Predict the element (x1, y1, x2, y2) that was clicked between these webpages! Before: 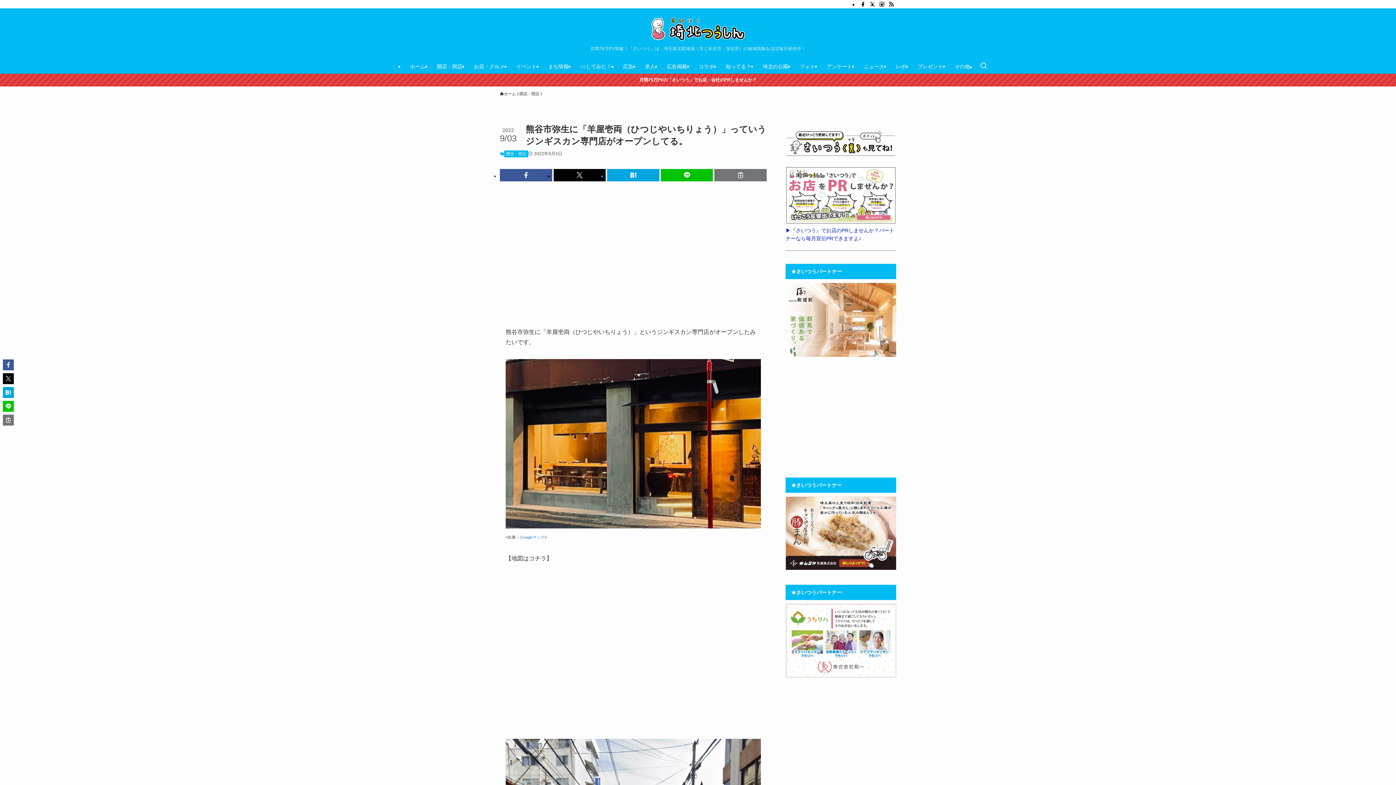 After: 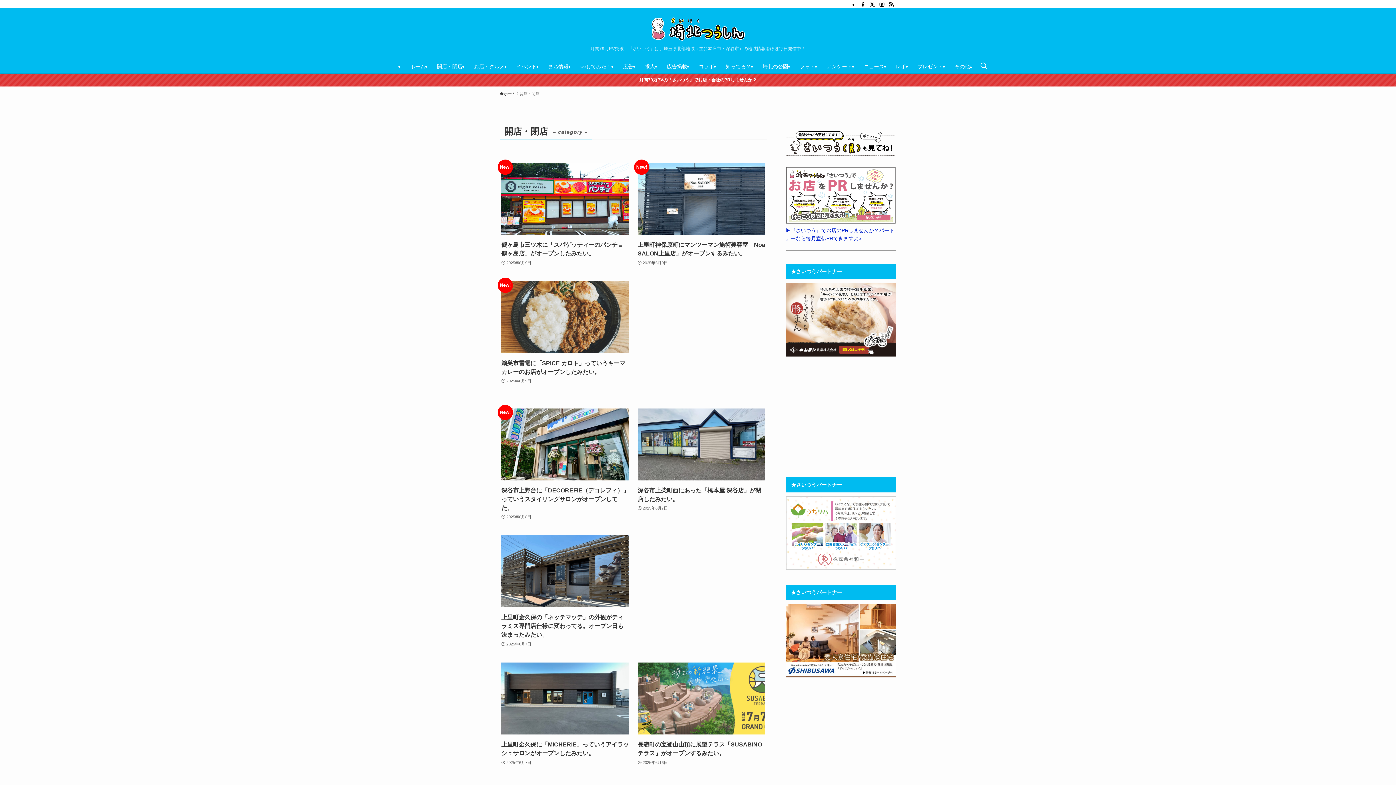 Action: label: 開店・閉店 bbox: (504, 150, 528, 157)